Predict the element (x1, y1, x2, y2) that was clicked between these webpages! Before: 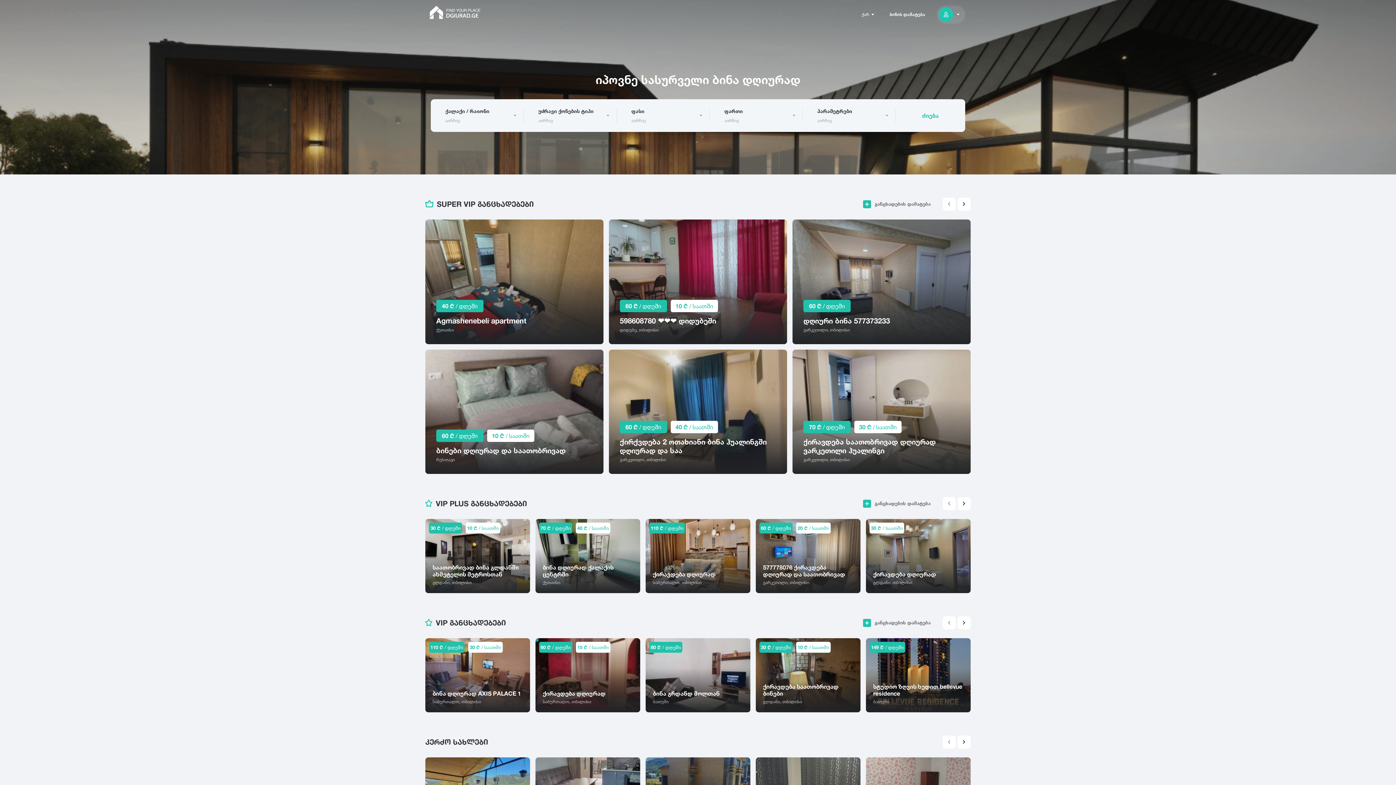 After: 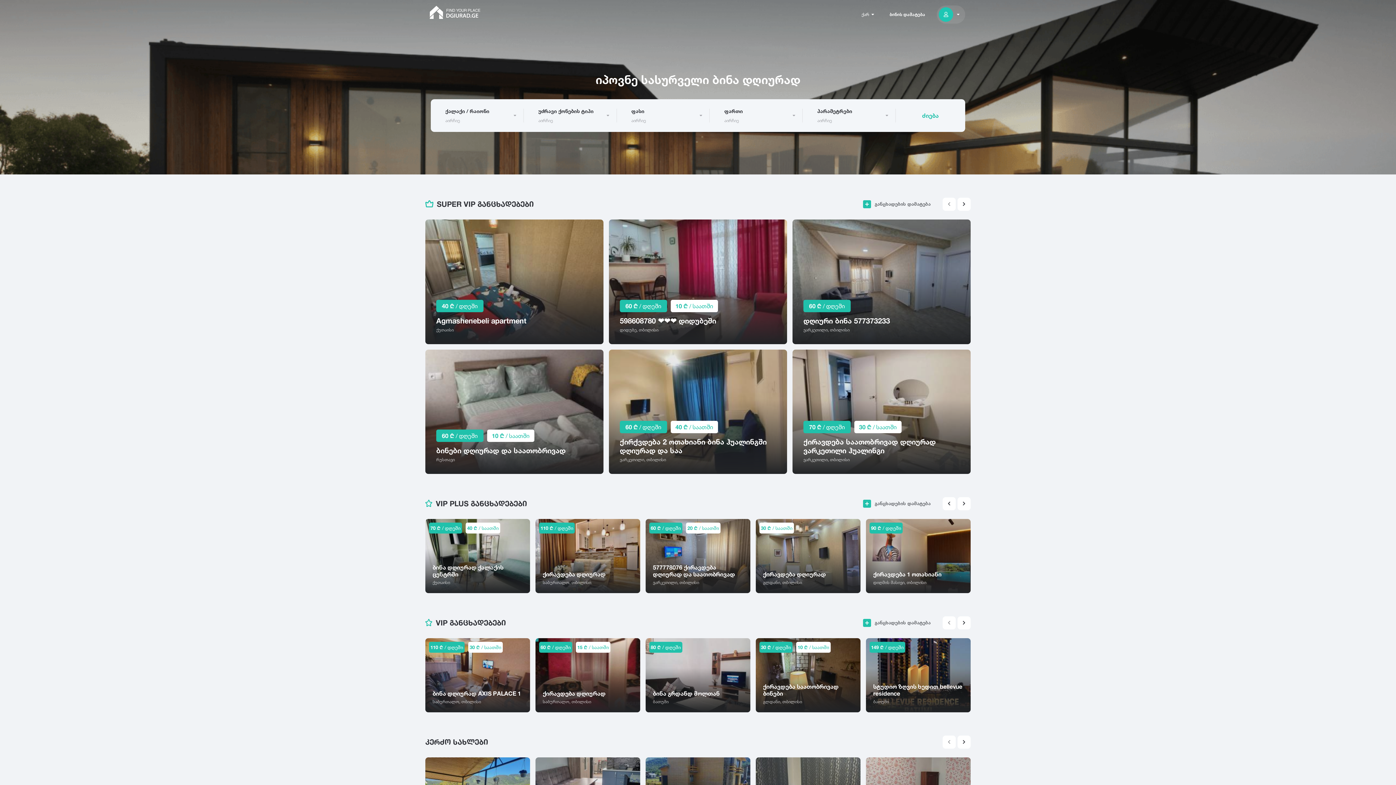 Action: bbox: (957, 497, 970, 510) label: Next slide